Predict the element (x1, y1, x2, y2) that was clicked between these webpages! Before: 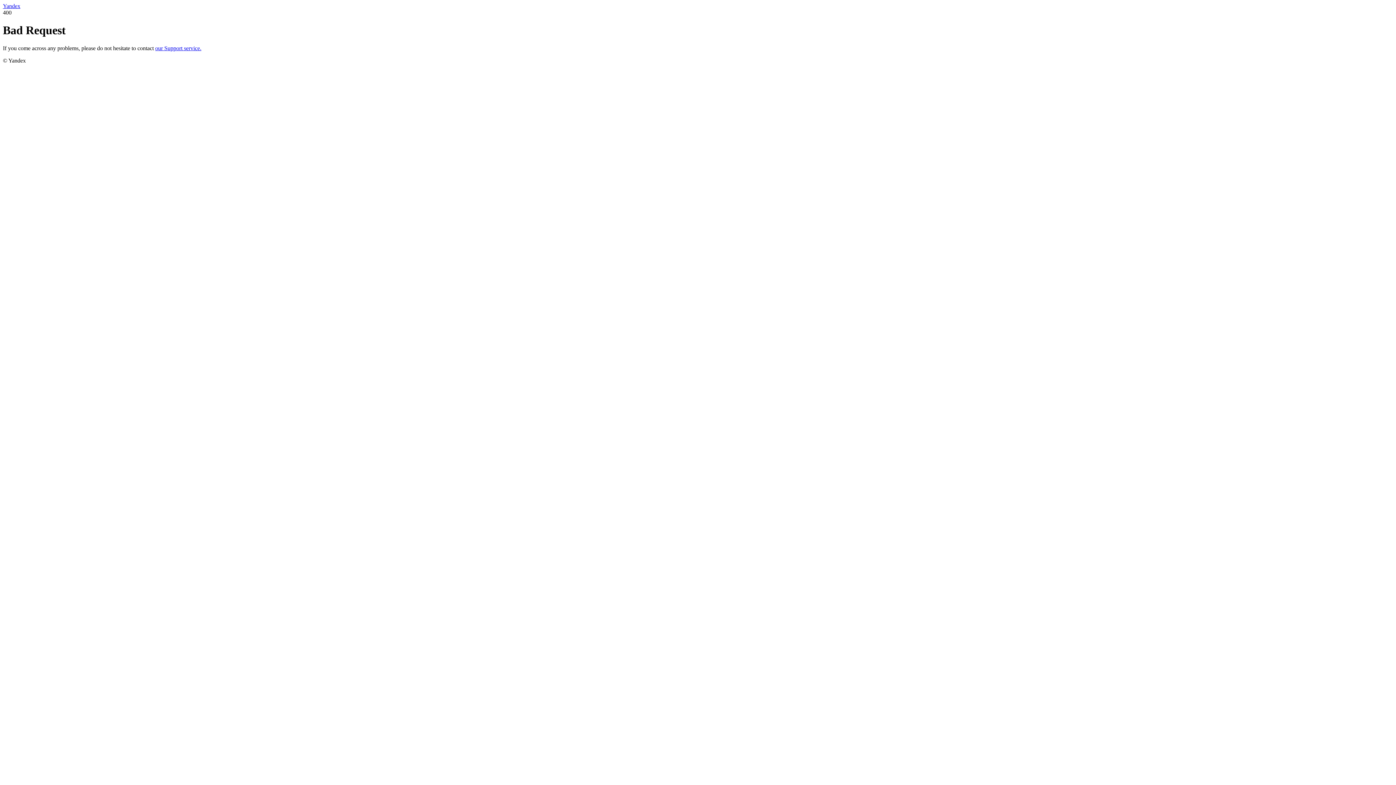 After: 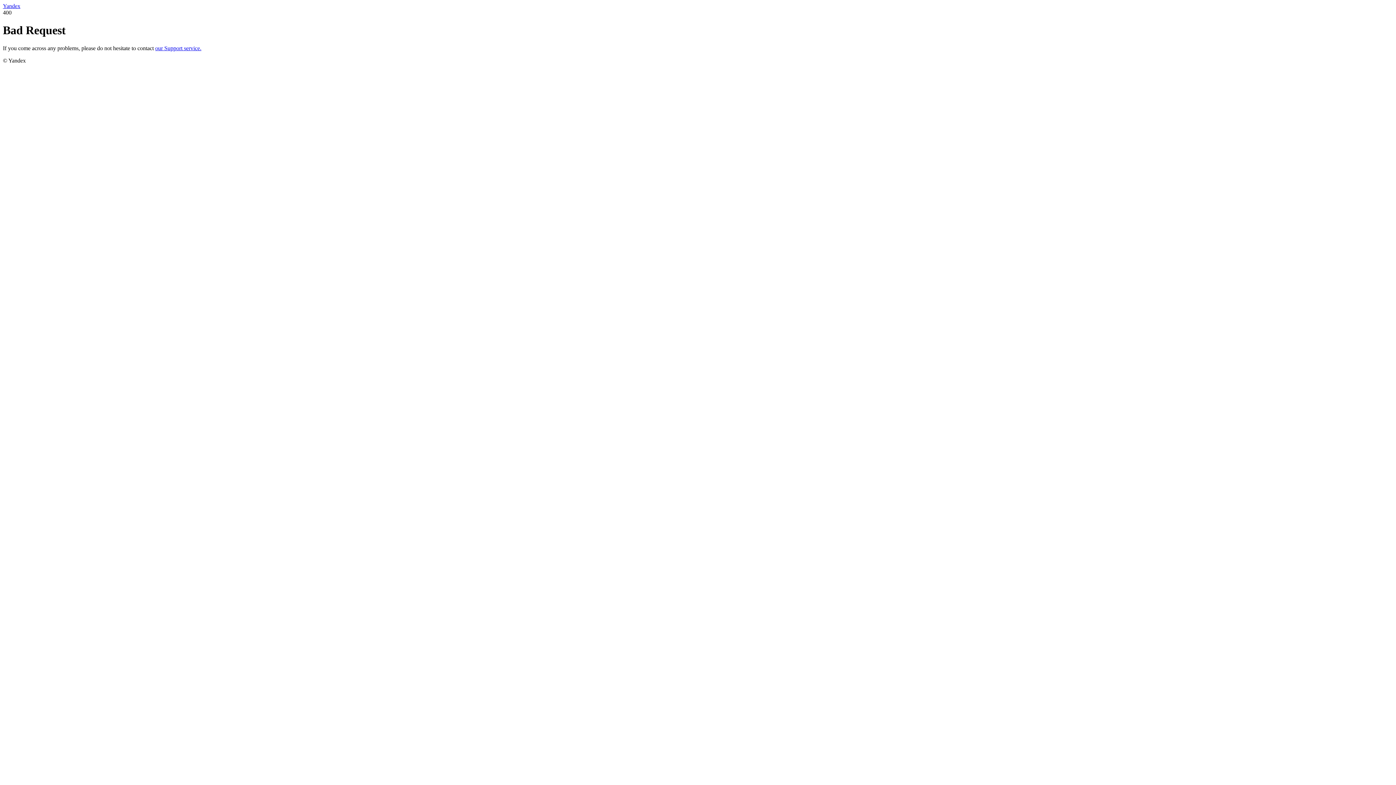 Action: label: Yandex bbox: (2, 2, 20, 9)